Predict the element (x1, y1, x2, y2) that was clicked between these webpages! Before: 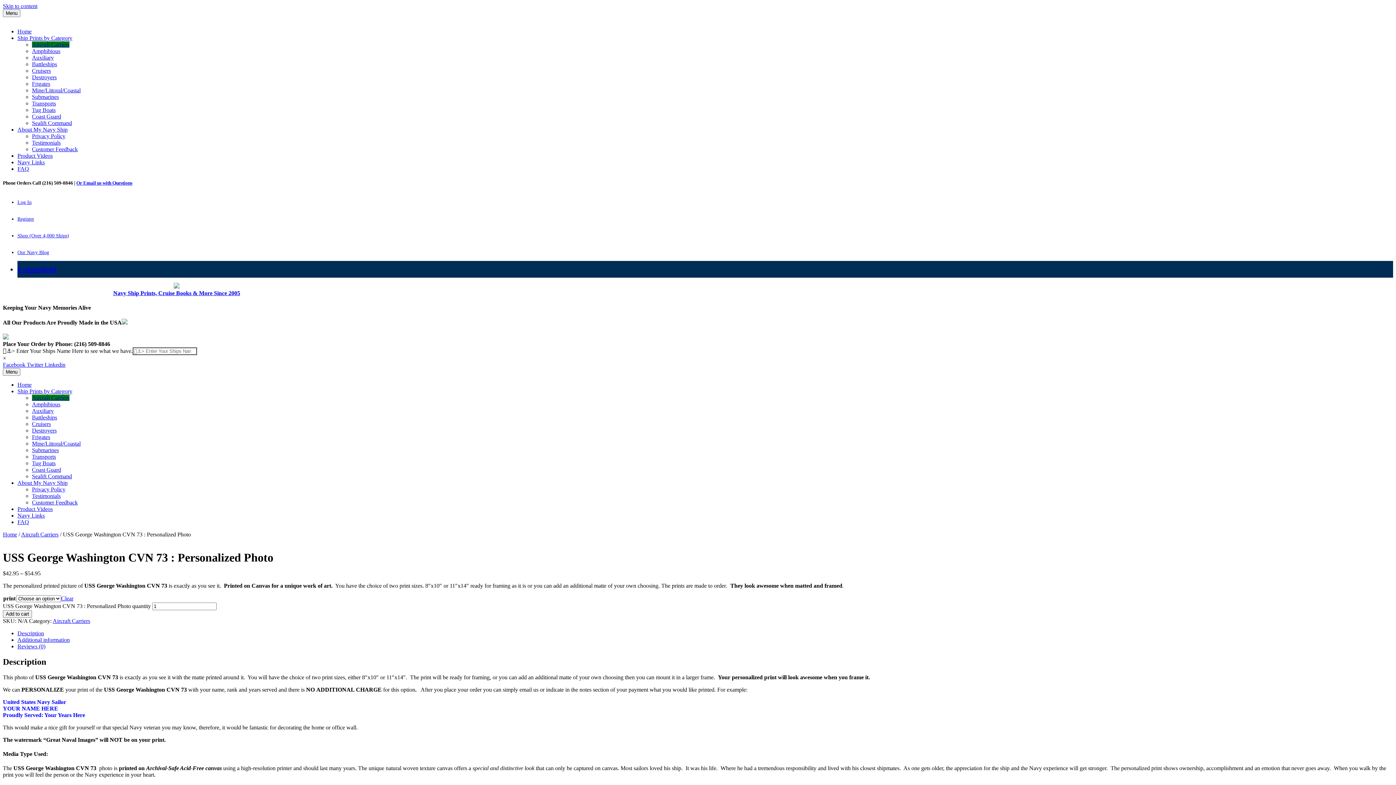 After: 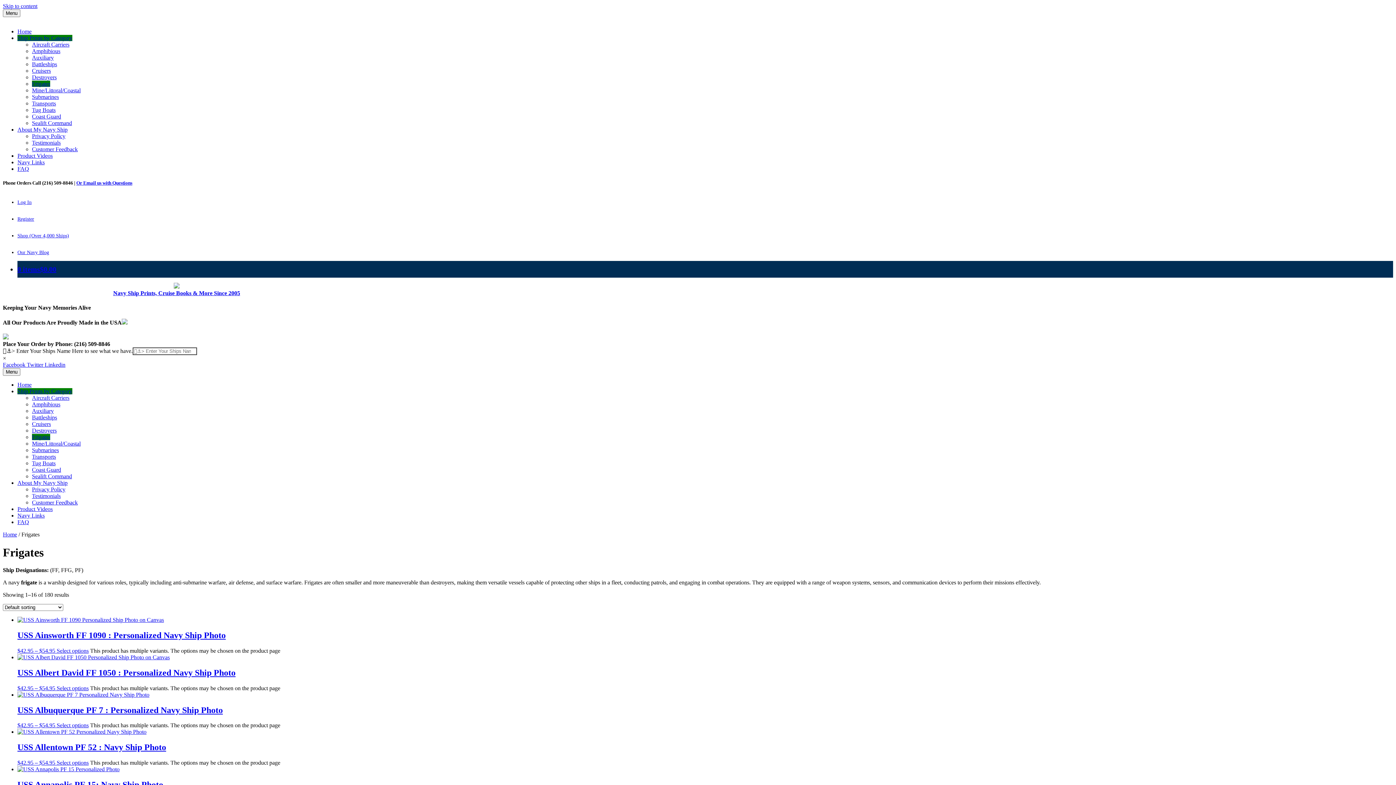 Action: label: Frigates bbox: (32, 80, 50, 86)